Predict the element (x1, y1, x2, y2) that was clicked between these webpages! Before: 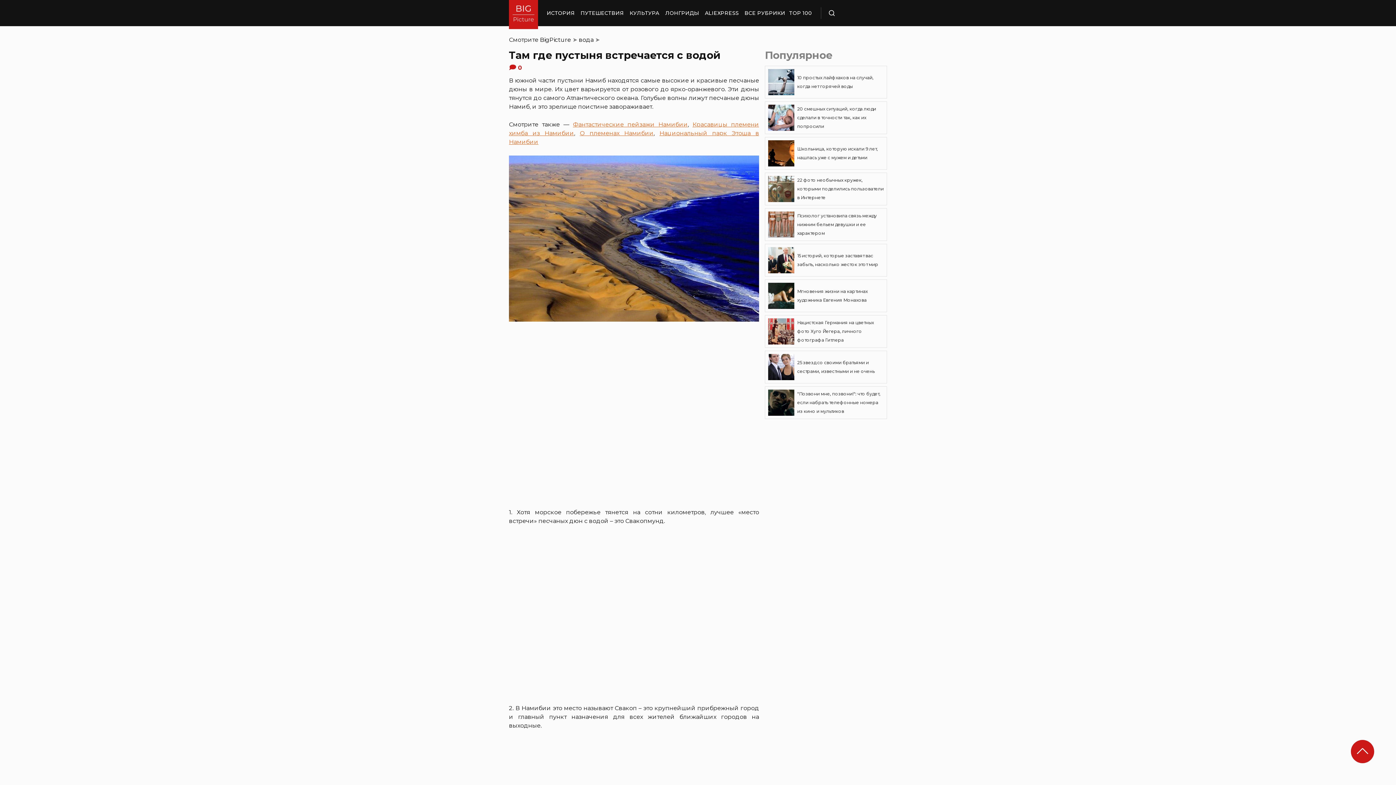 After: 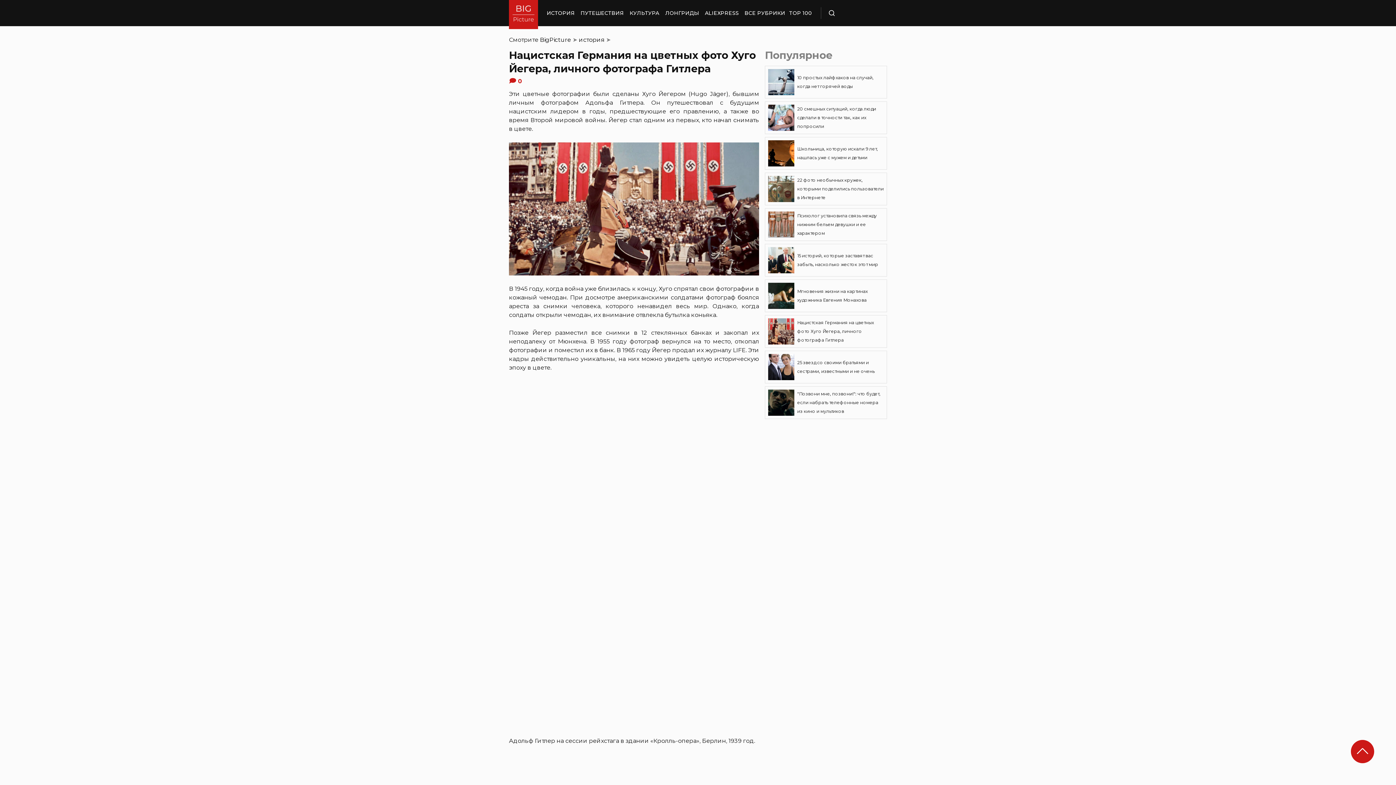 Action: bbox: (765, 315, 887, 348) label: Нацистская Германия на цветных фото Хуго Йегера, личного фотографа Гитлера